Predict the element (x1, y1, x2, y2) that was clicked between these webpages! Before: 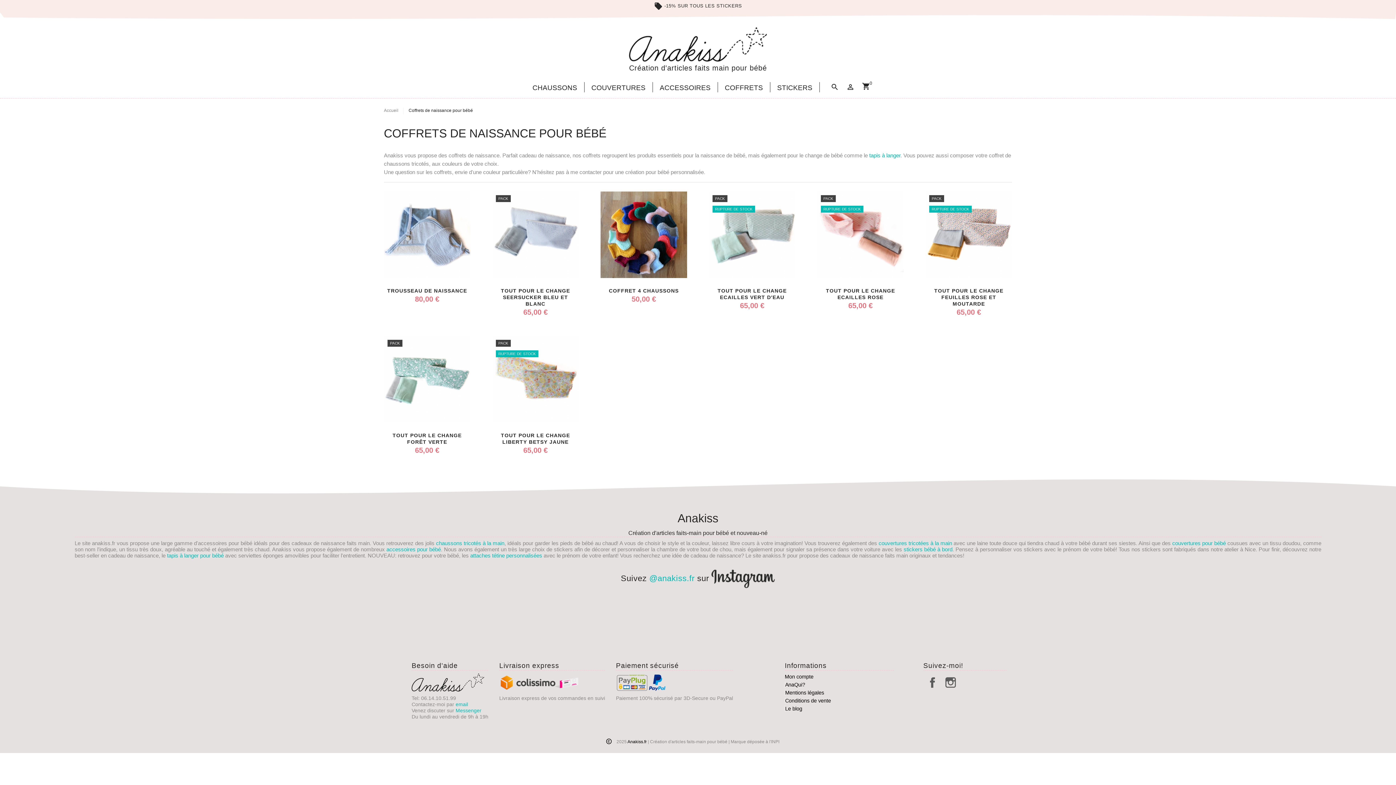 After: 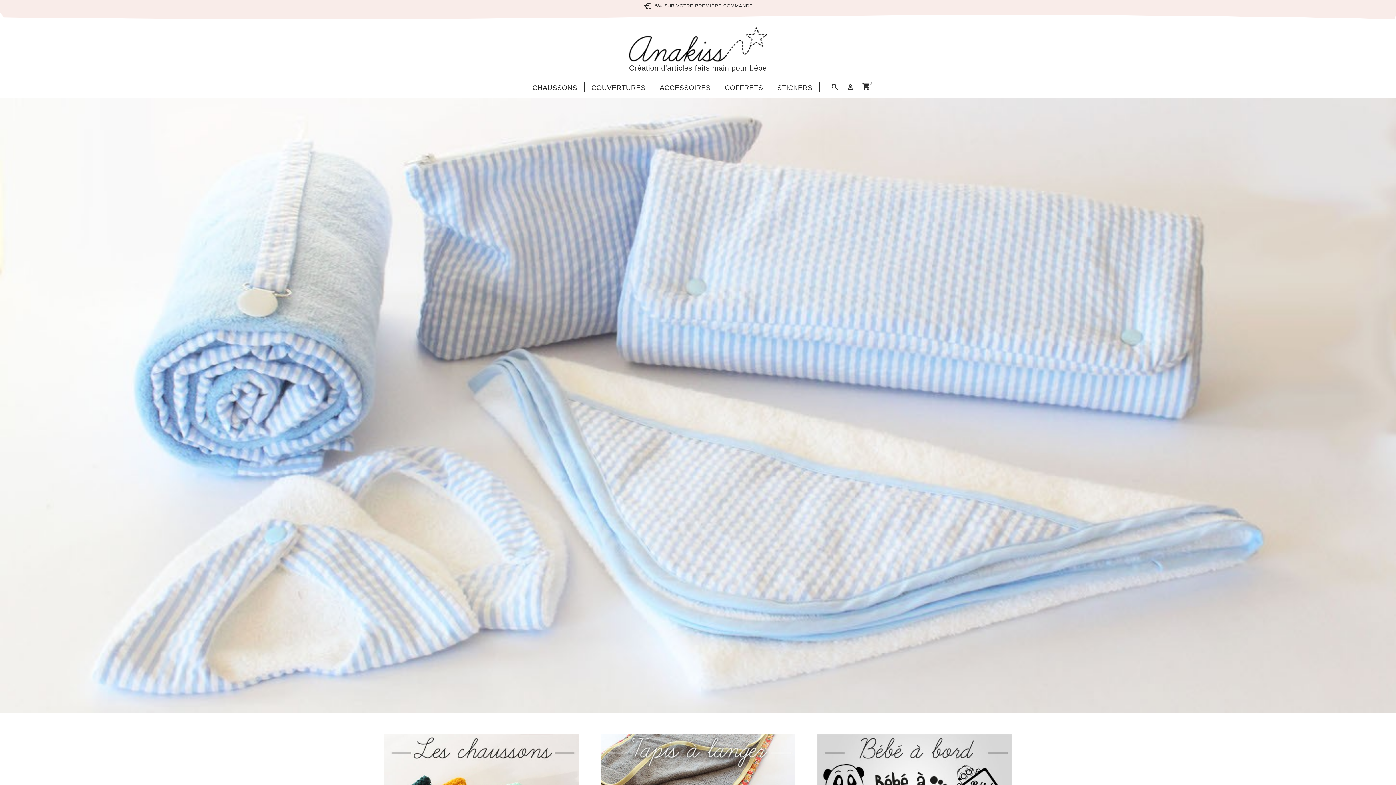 Action: label: Anakiss.fr  bbox: (627, 739, 648, 744)